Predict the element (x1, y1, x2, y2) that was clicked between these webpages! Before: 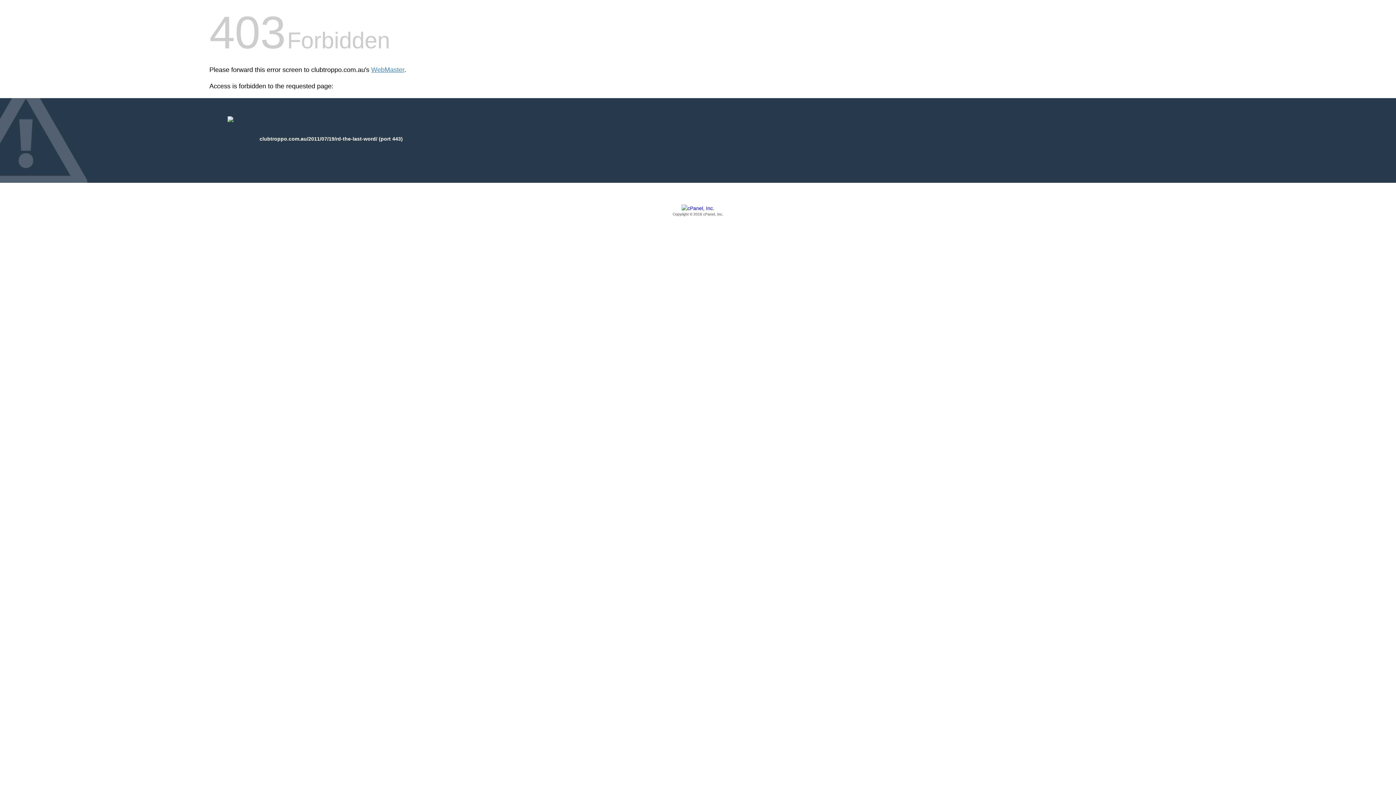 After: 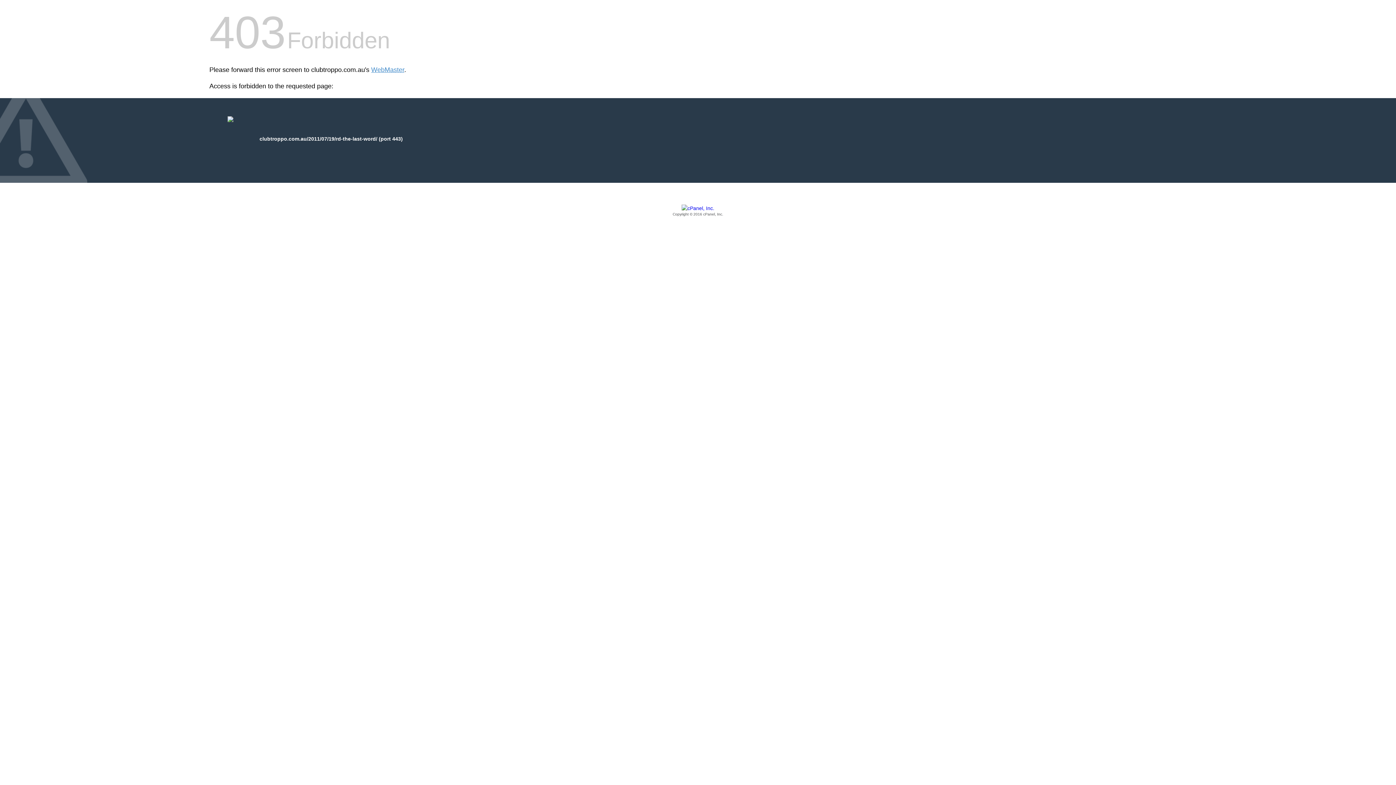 Action: label: Copyright © 2016 cPanel, Inc. bbox: (209, 205, 1186, 217)